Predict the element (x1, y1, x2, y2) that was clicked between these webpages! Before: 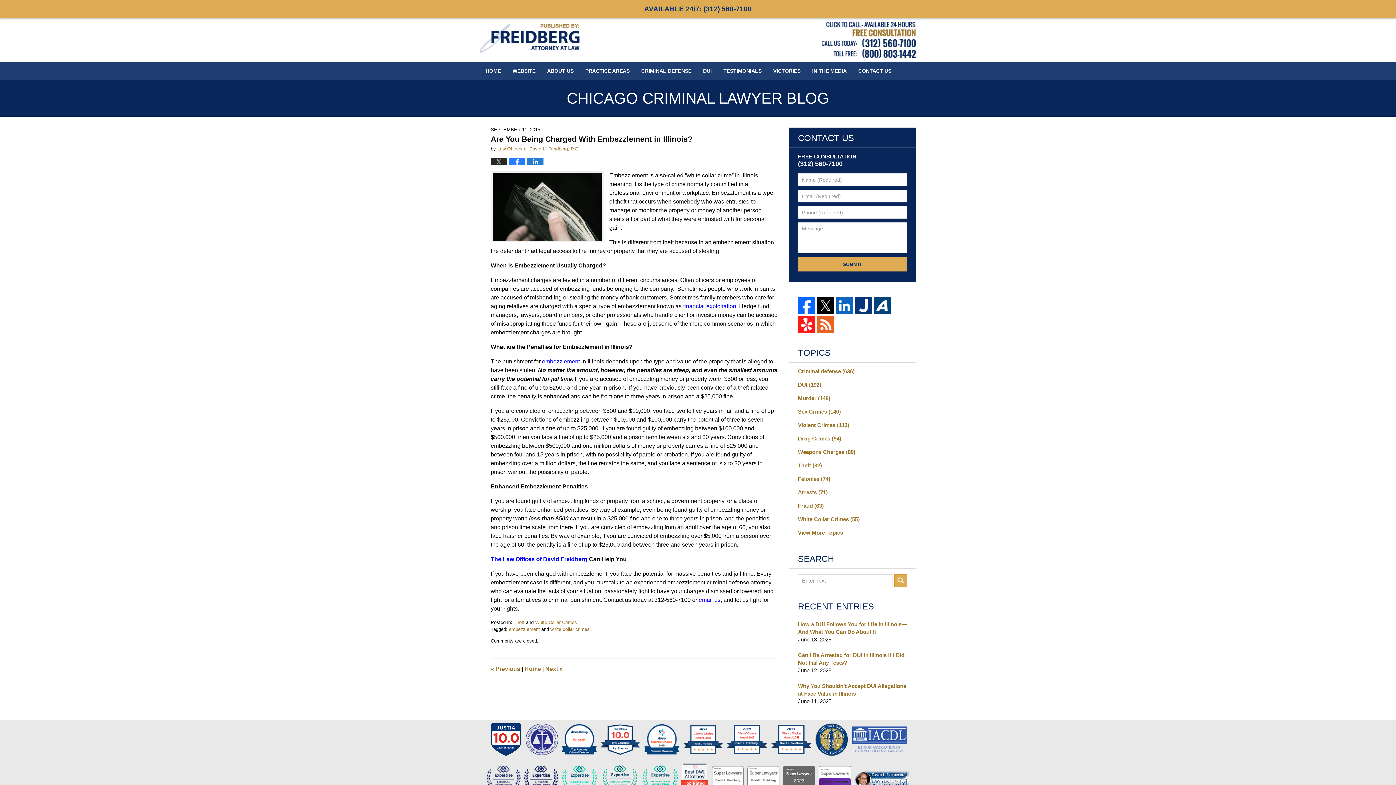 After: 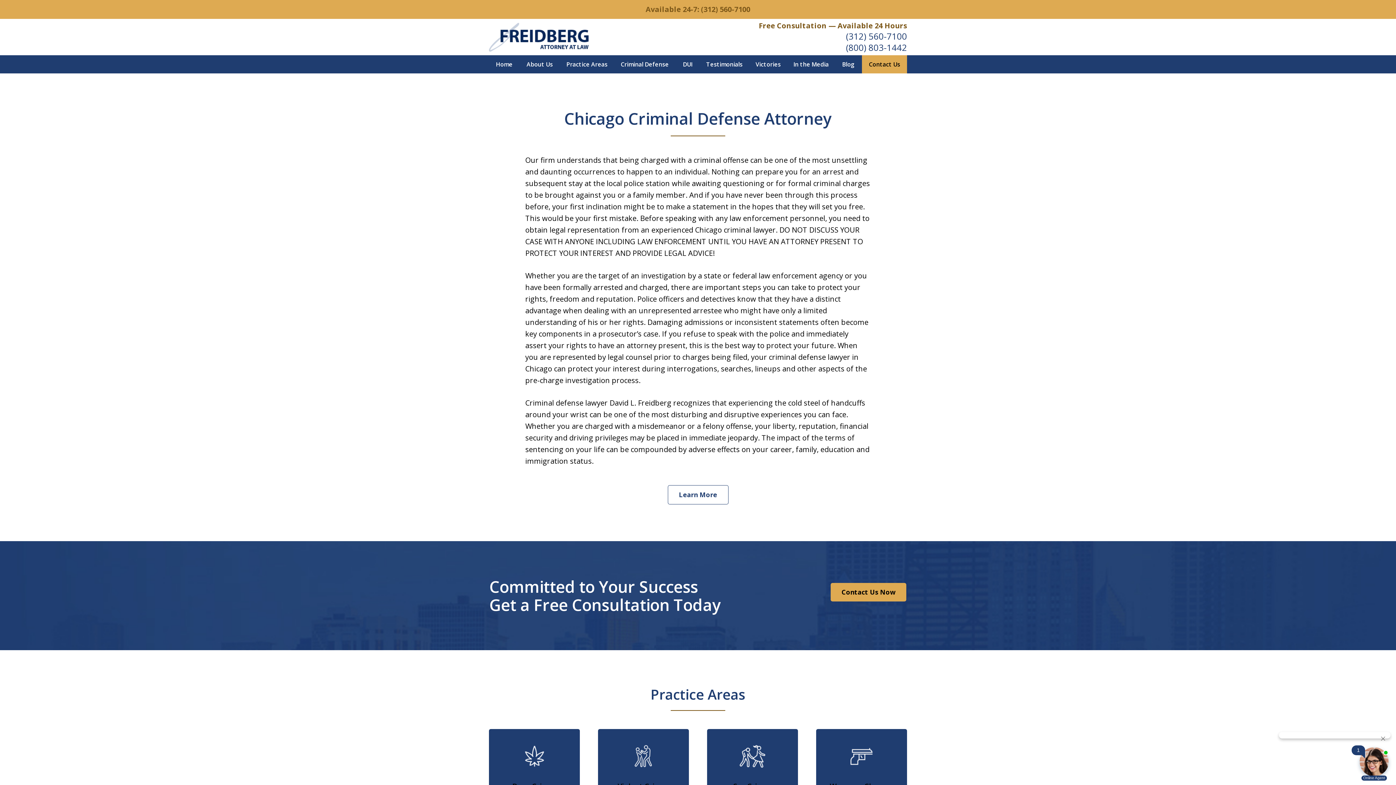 Action: label: Chicago Criminal Lawyer Blog bbox: (480, 24, 579, 52)